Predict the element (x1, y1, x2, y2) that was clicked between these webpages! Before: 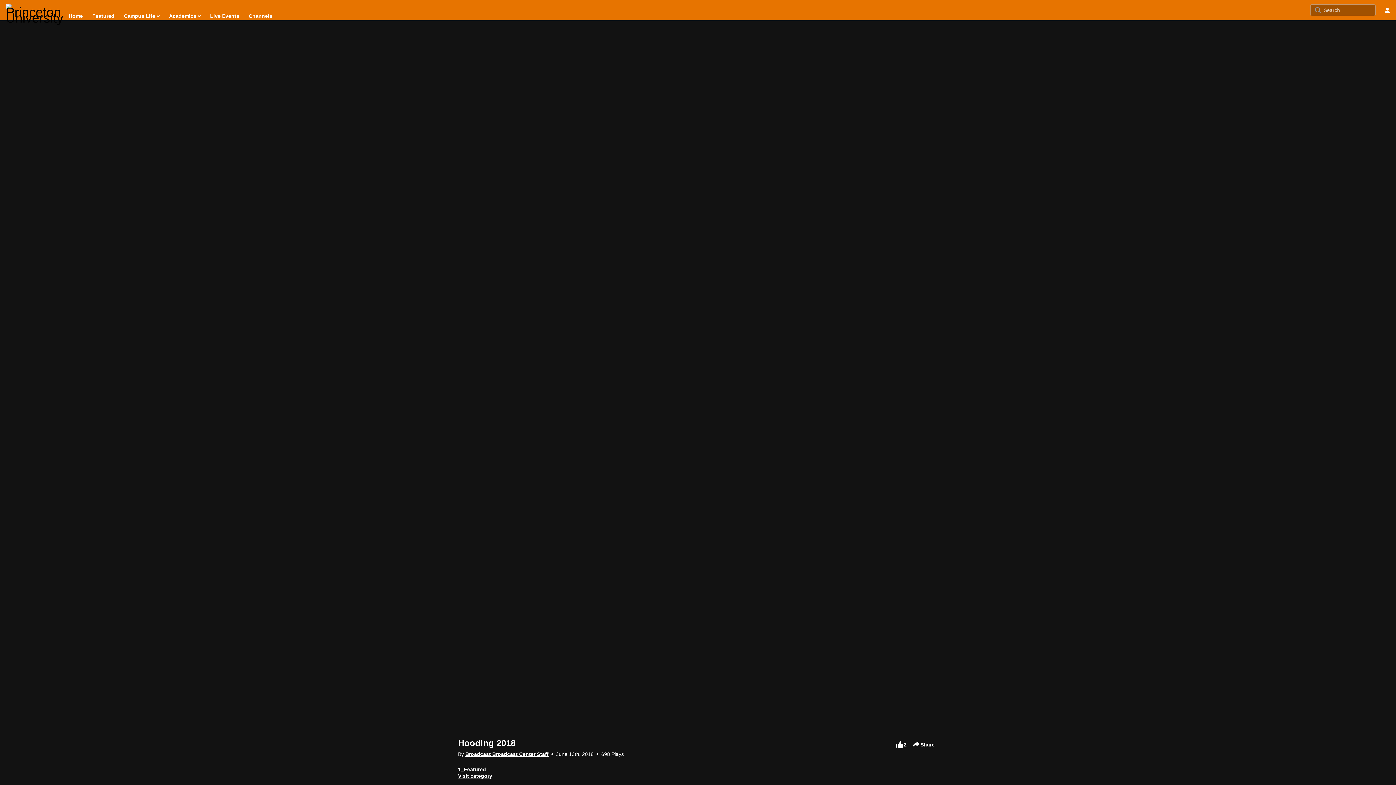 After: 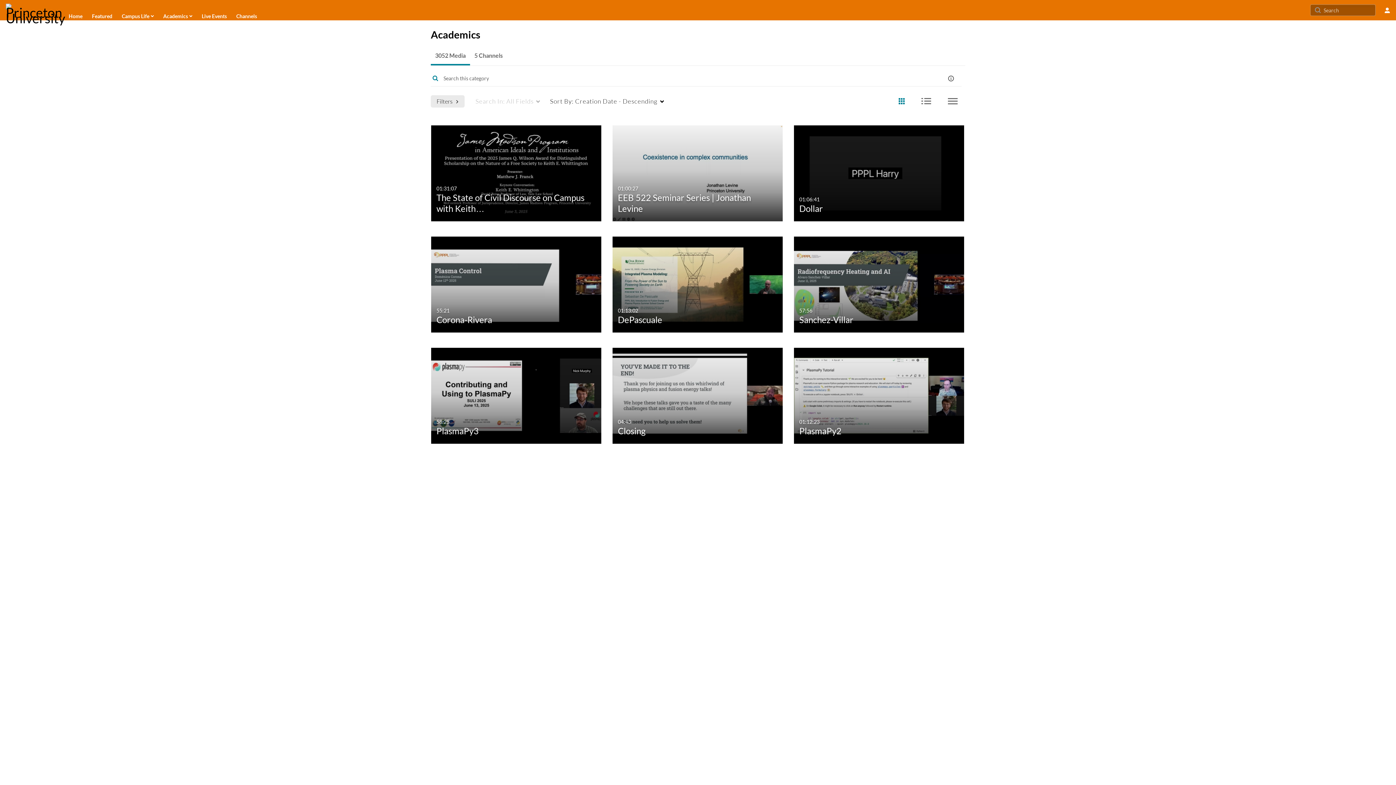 Action: bbox: (168, 10, 201, 21) label: Academics